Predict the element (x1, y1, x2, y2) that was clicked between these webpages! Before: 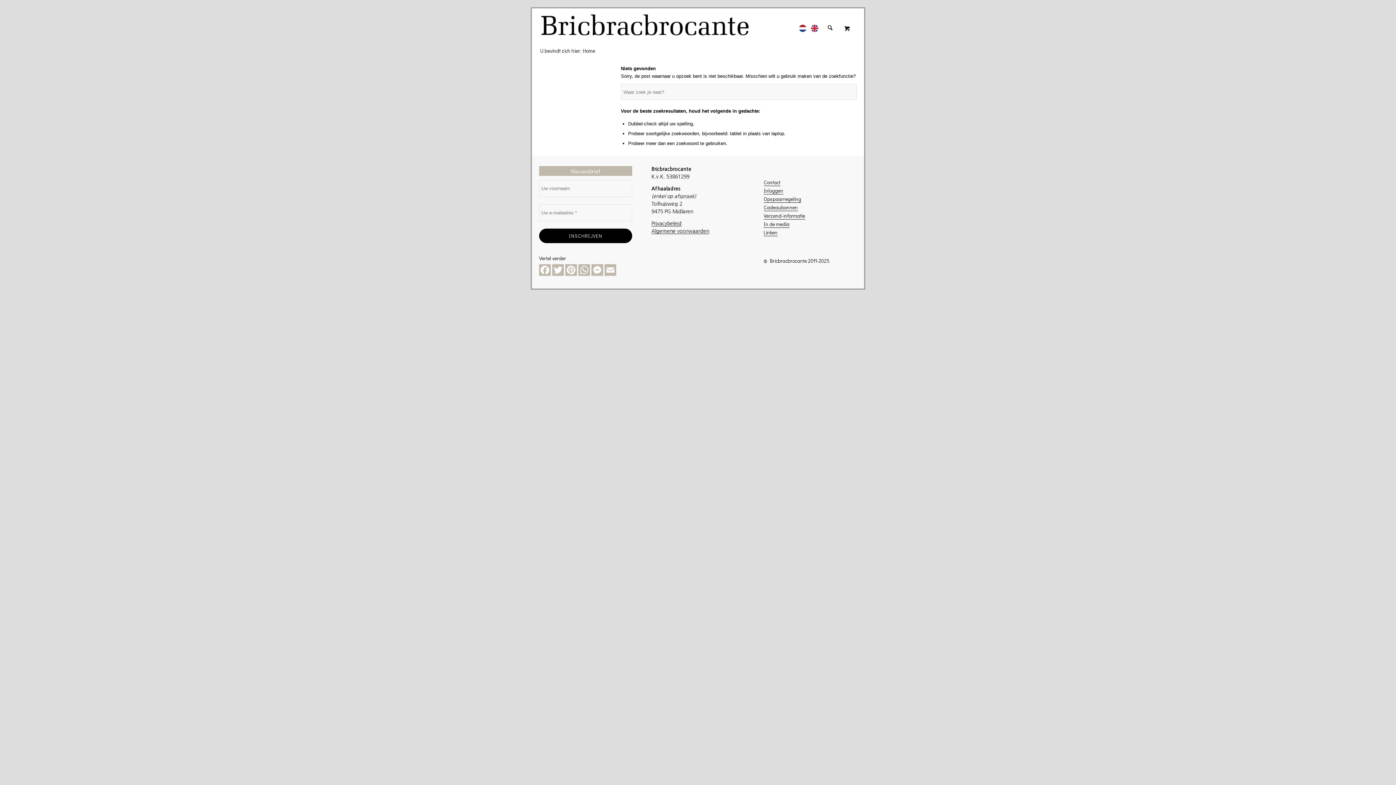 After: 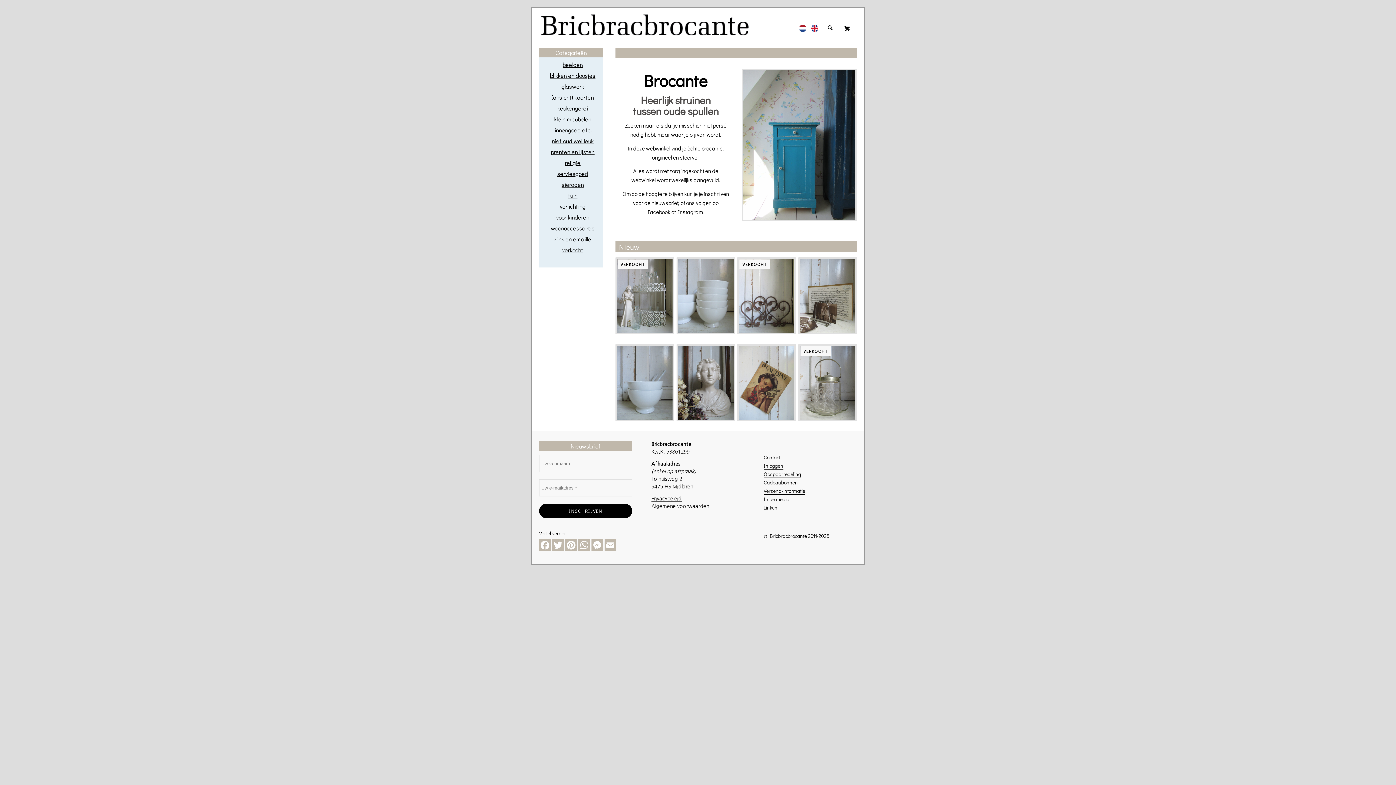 Action: label: logo bbox: (539, 12, 753, 44)